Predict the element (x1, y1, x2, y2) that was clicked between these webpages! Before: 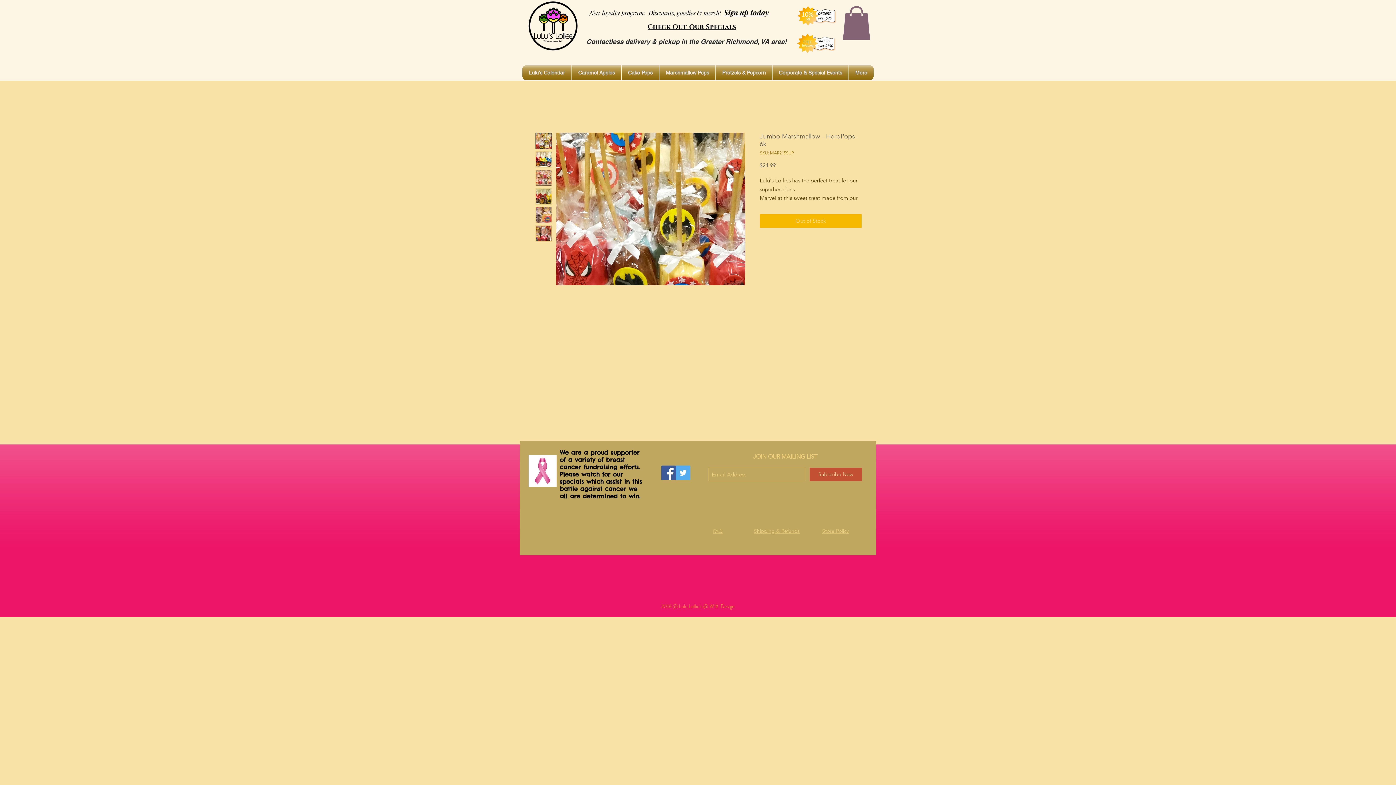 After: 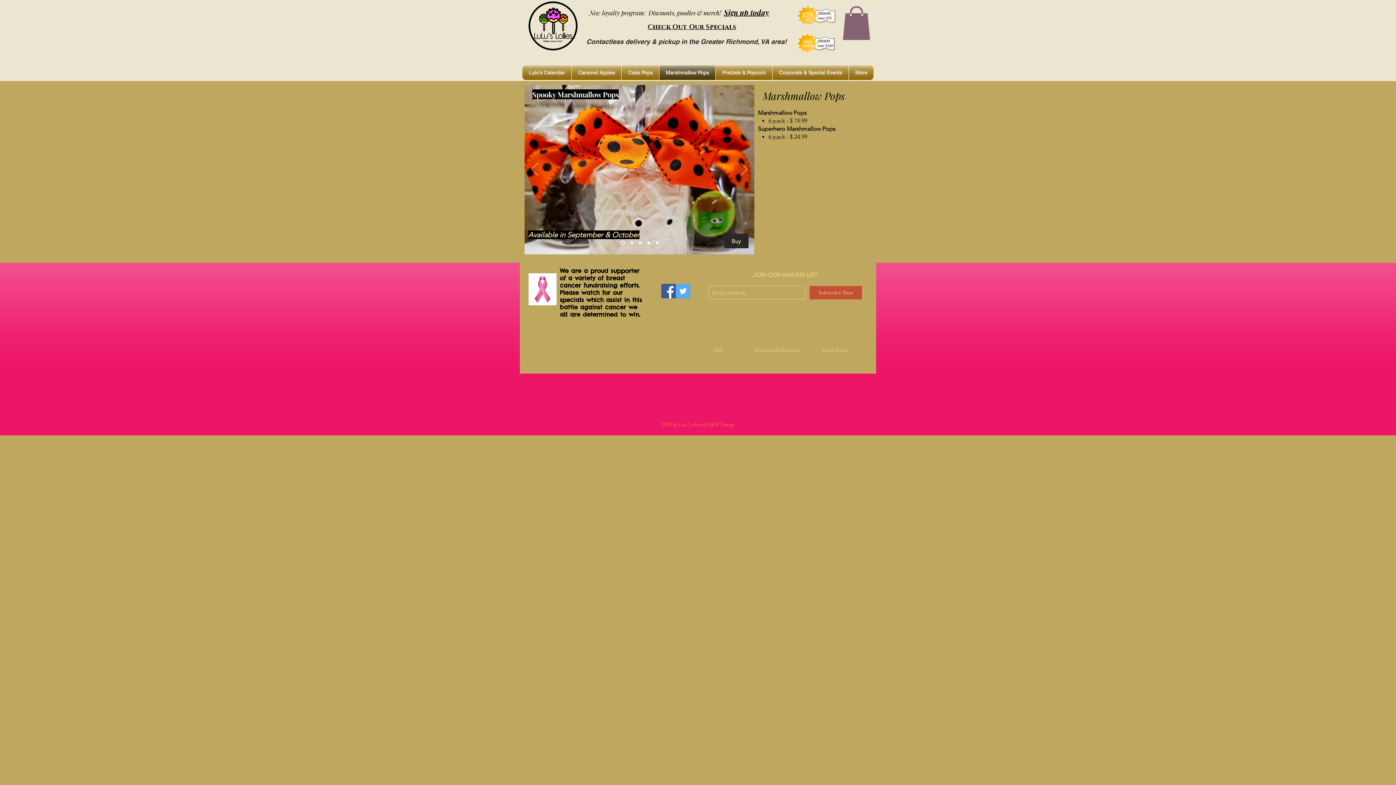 Action: bbox: (659, 65, 715, 80) label: Marshmallow Pops